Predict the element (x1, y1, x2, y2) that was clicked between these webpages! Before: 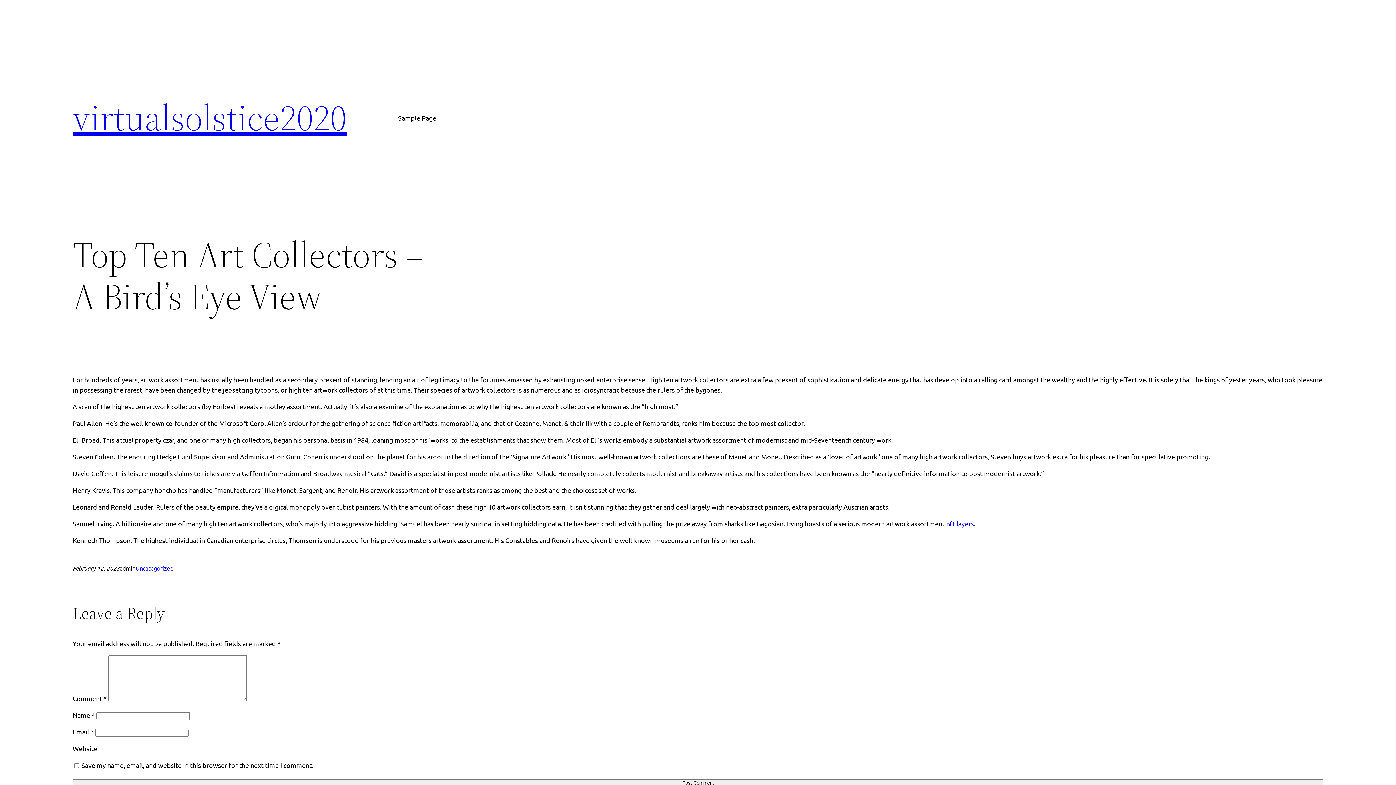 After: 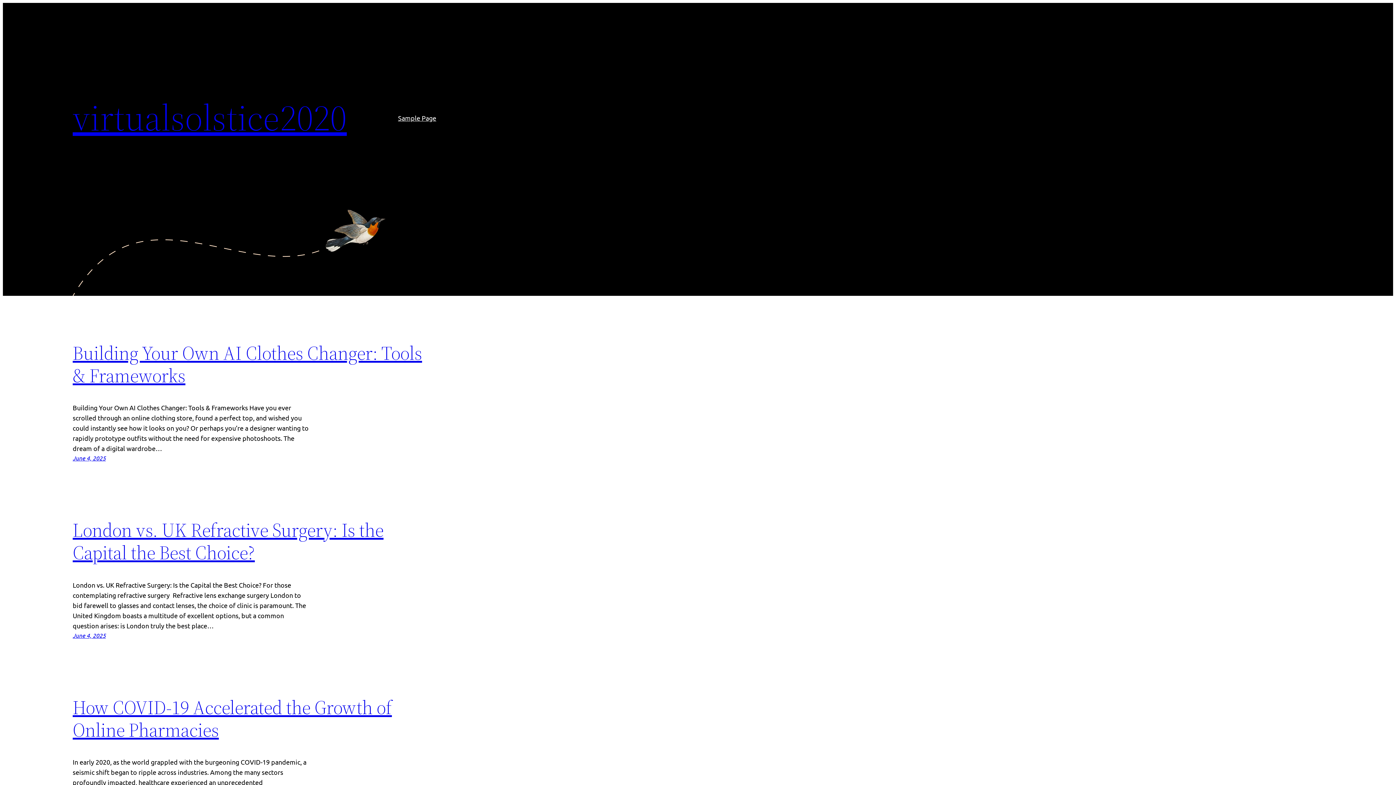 Action: label: virtualsolstice2020 bbox: (72, 92, 346, 142)